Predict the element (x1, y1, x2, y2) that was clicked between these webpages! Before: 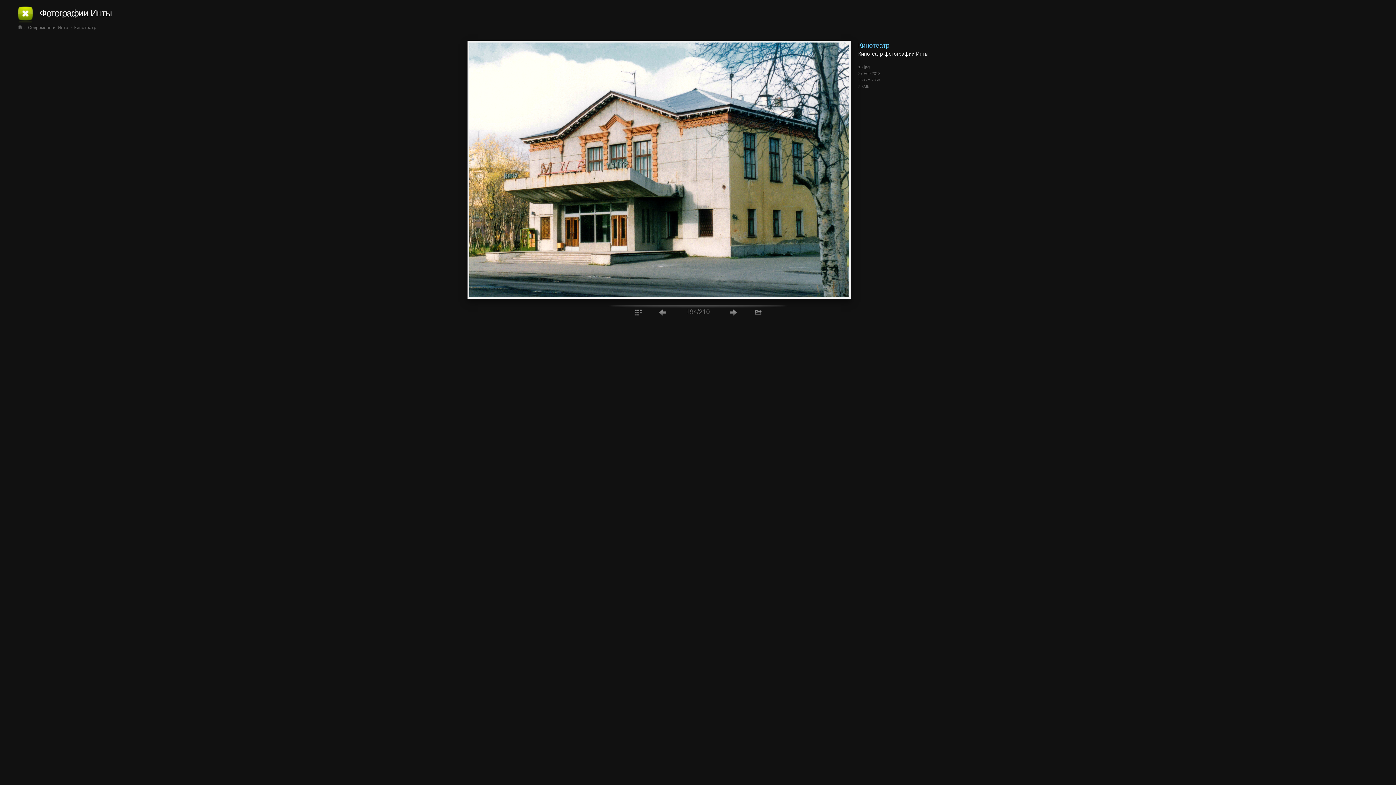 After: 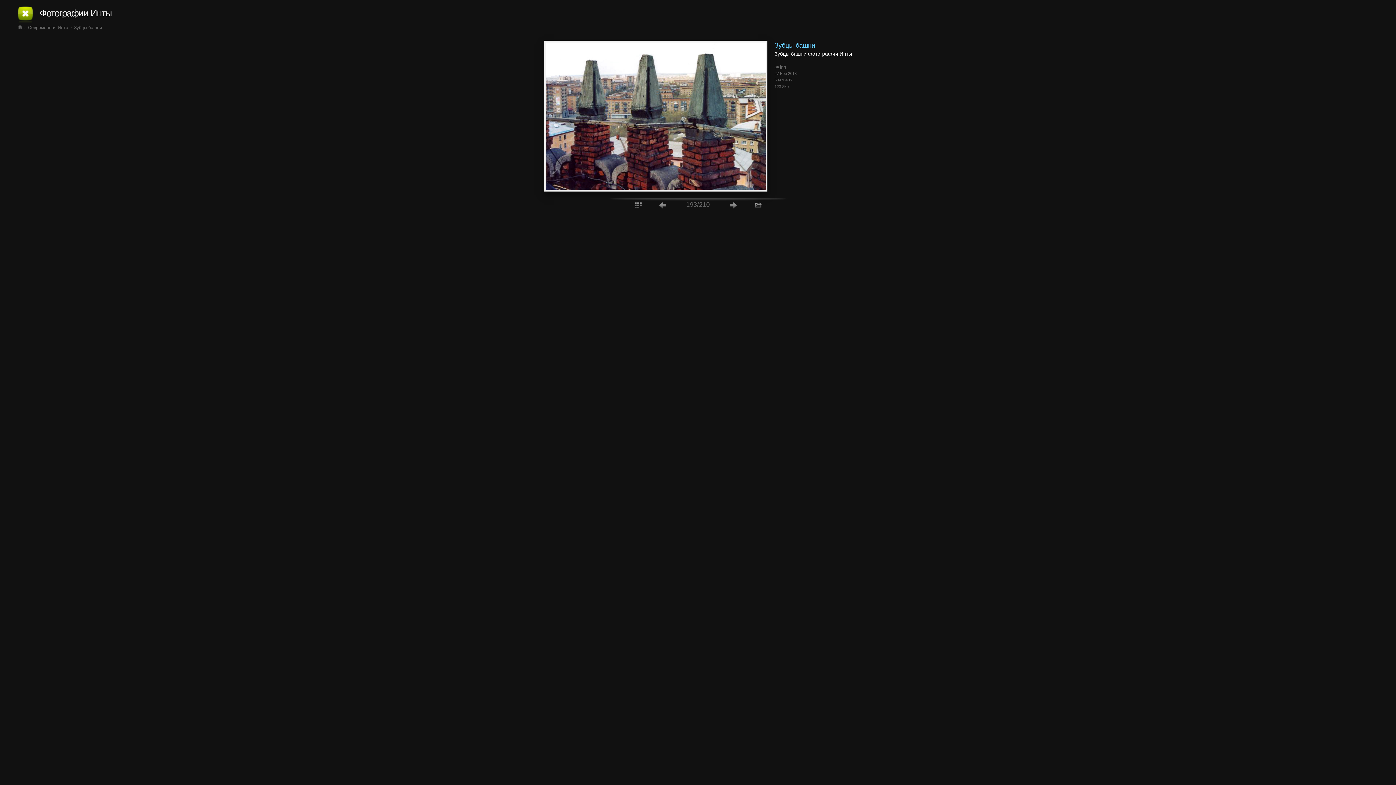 Action: bbox: (654, 305, 671, 318)